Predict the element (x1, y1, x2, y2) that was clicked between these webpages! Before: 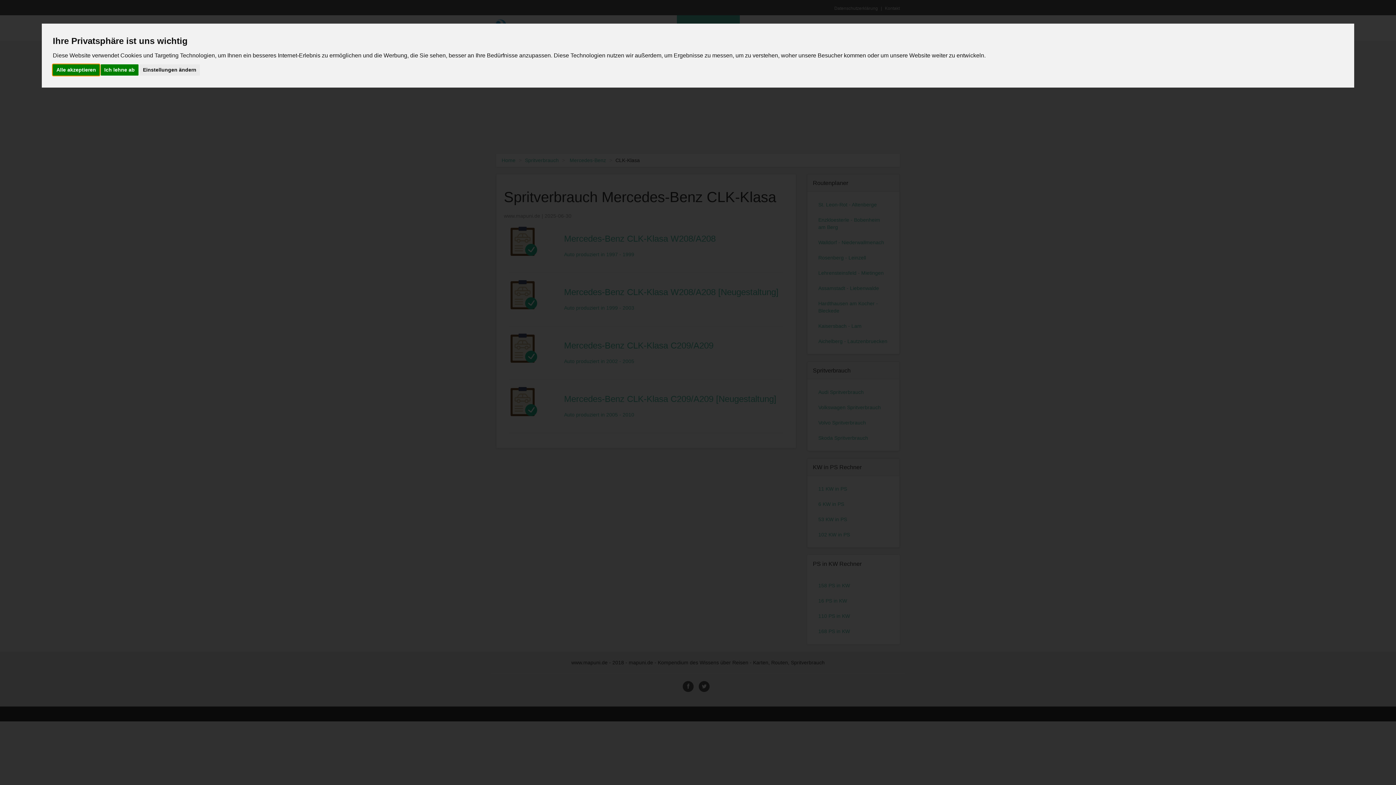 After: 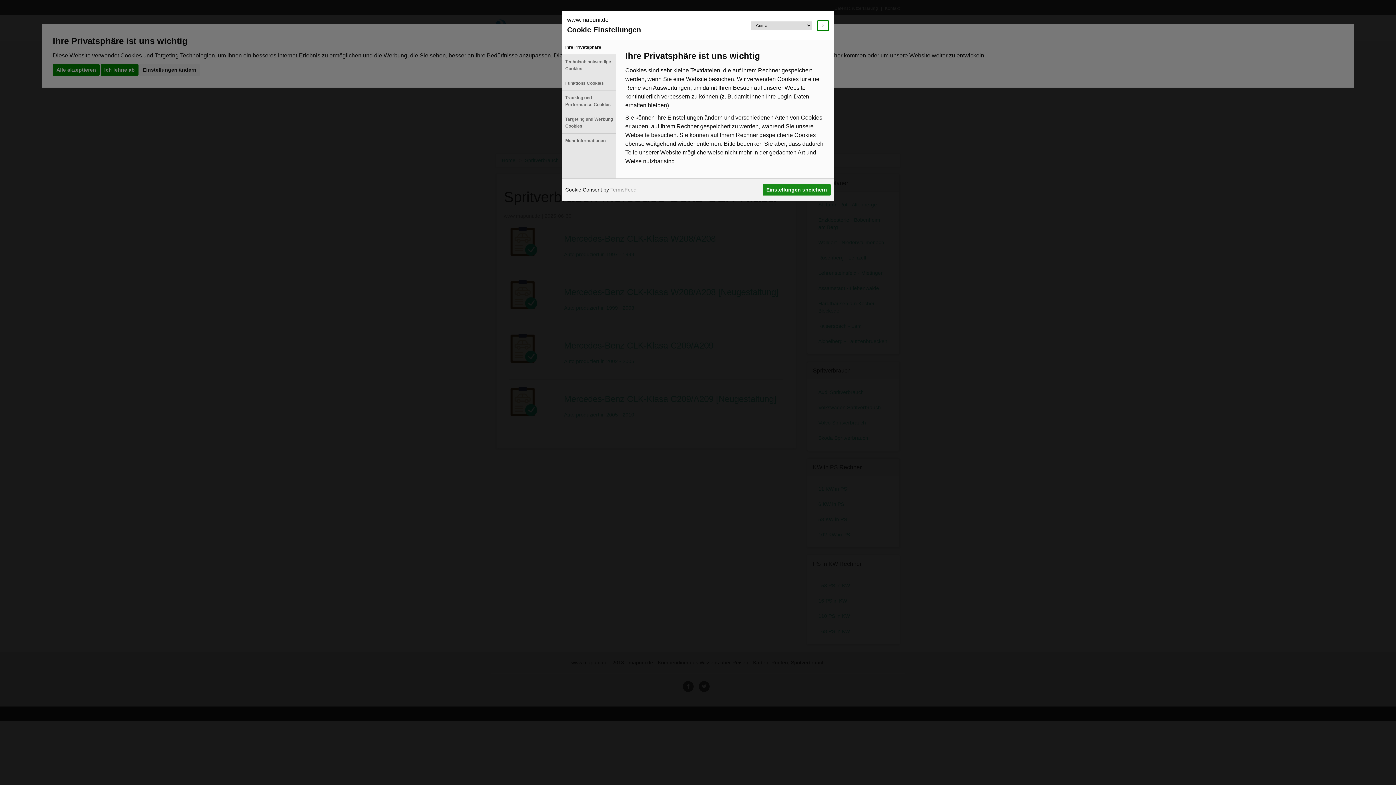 Action: bbox: (139, 64, 200, 75) label: Einstellungen ändern